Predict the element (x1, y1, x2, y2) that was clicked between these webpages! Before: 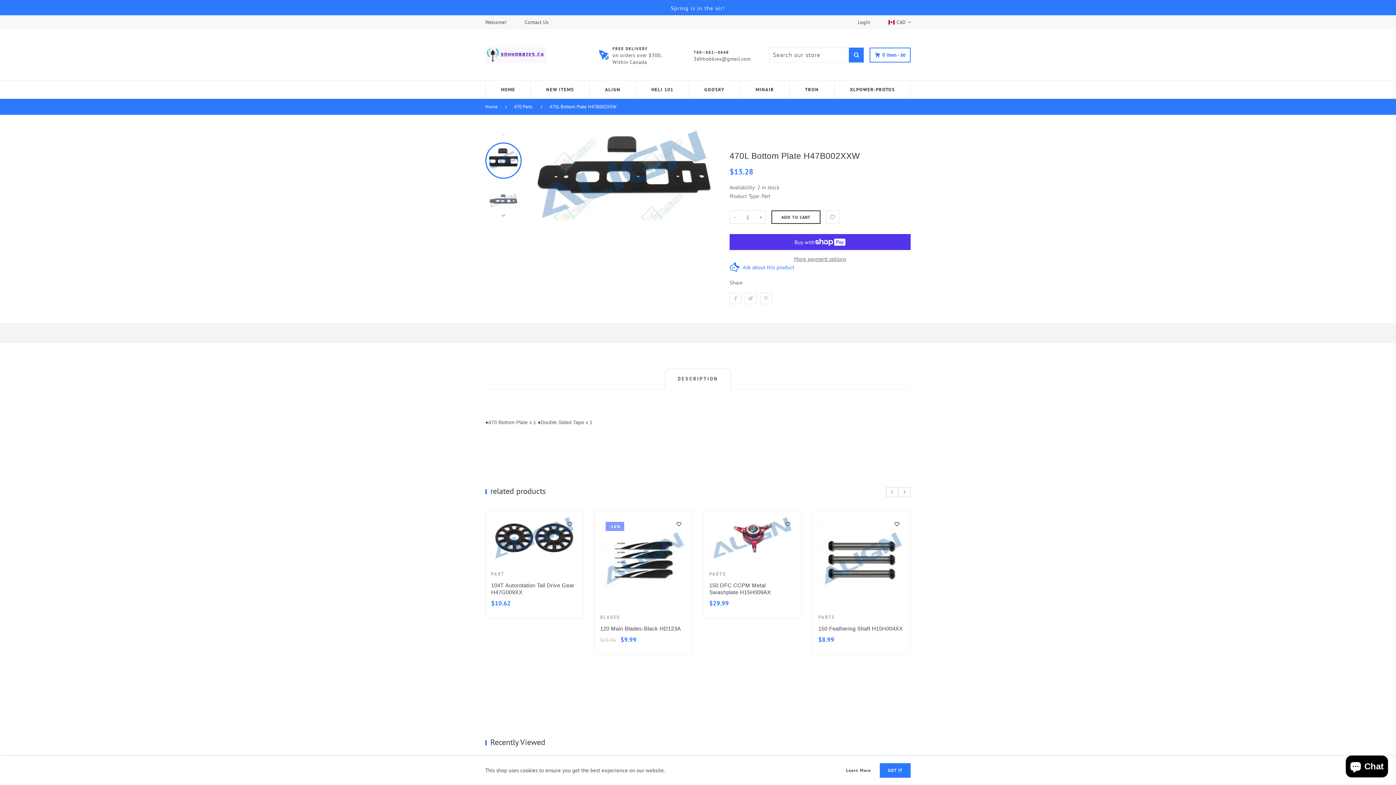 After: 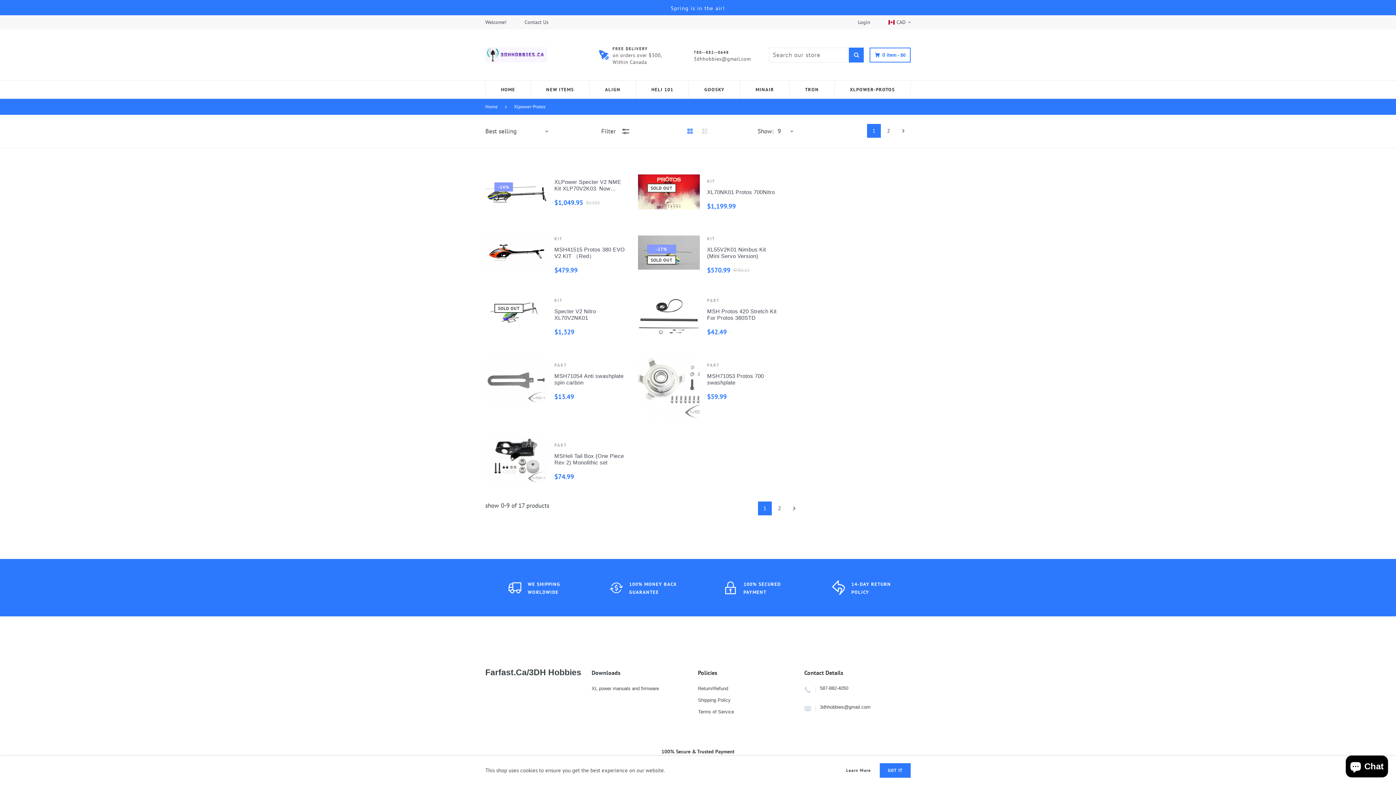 Action: label: XLPOWER-PROTOS bbox: (834, 80, 910, 98)